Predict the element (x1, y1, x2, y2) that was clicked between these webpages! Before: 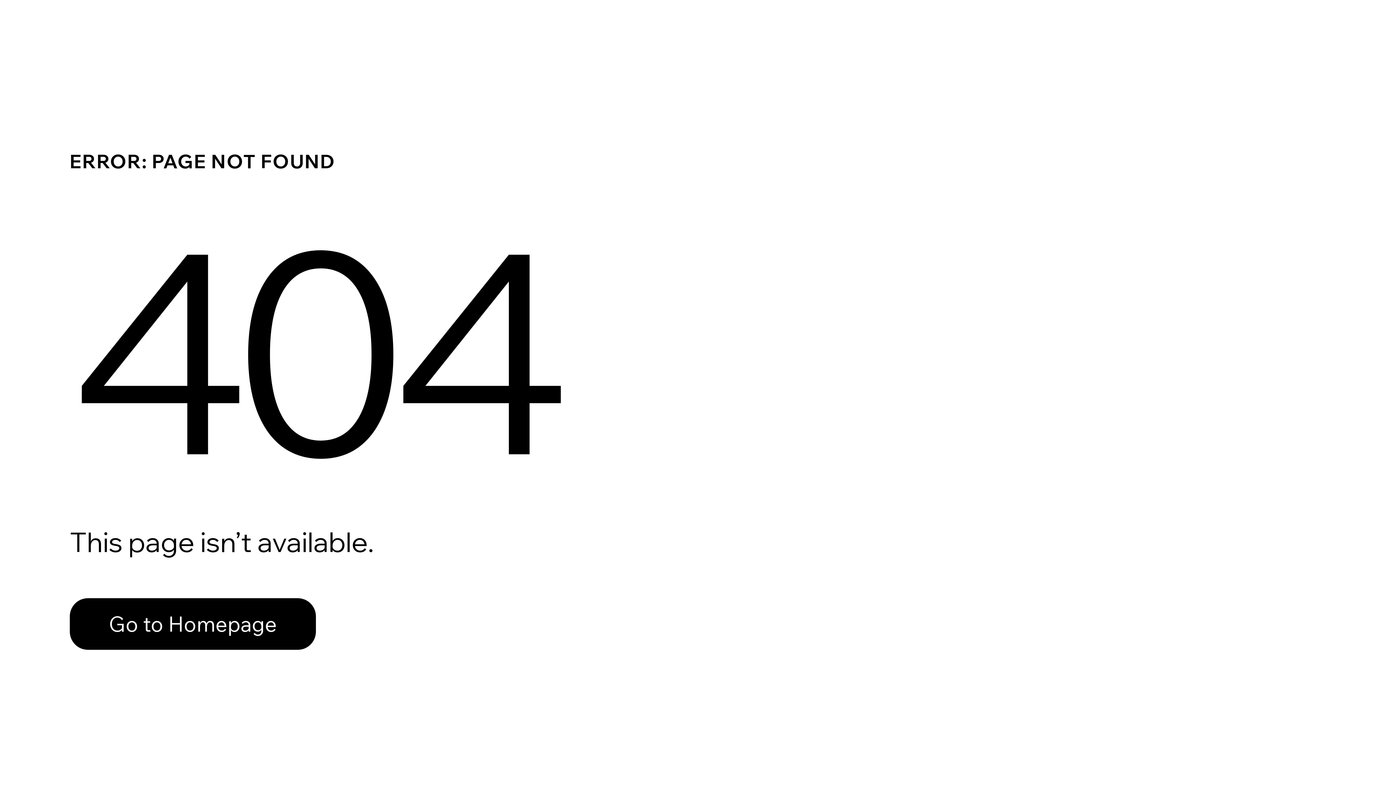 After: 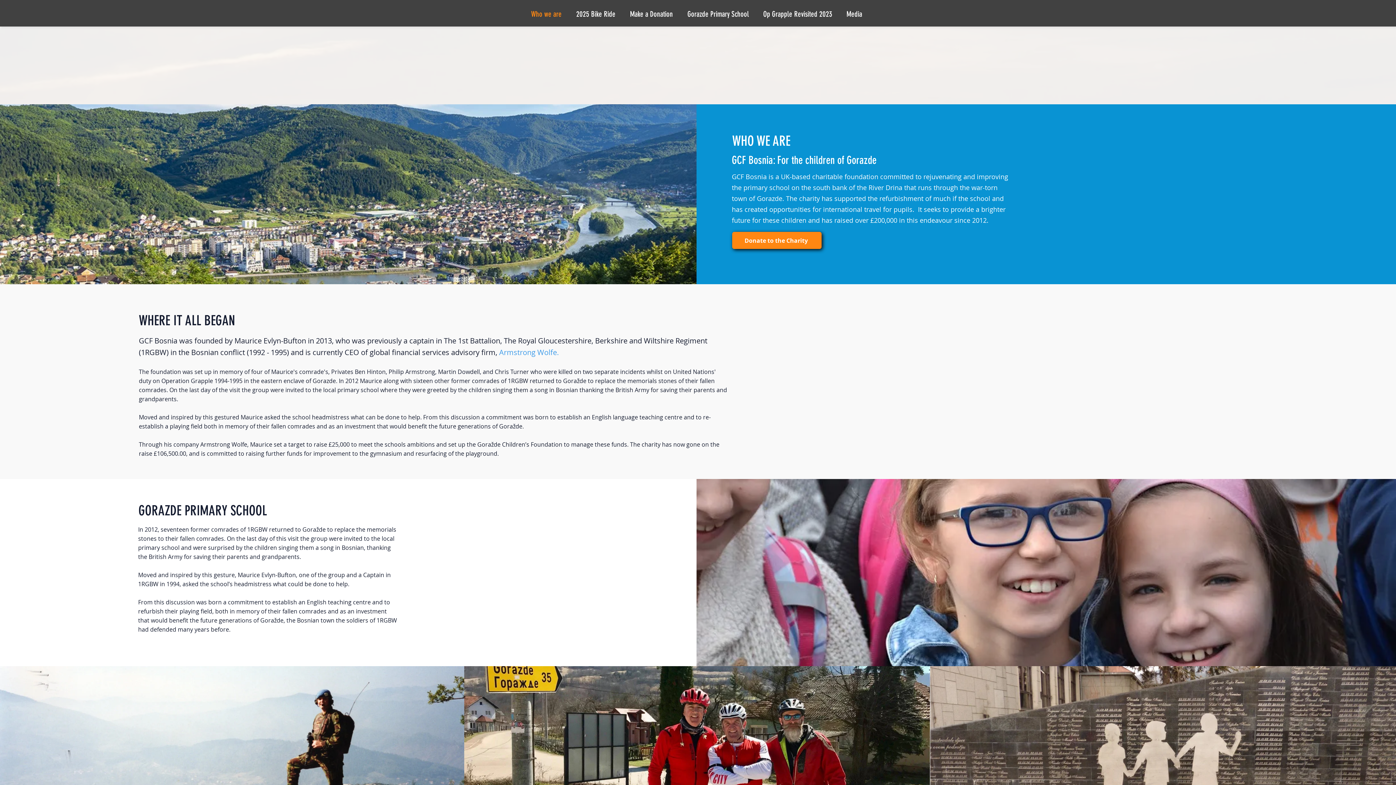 Action: bbox: (69, 598, 316, 650) label: Go to Homepage